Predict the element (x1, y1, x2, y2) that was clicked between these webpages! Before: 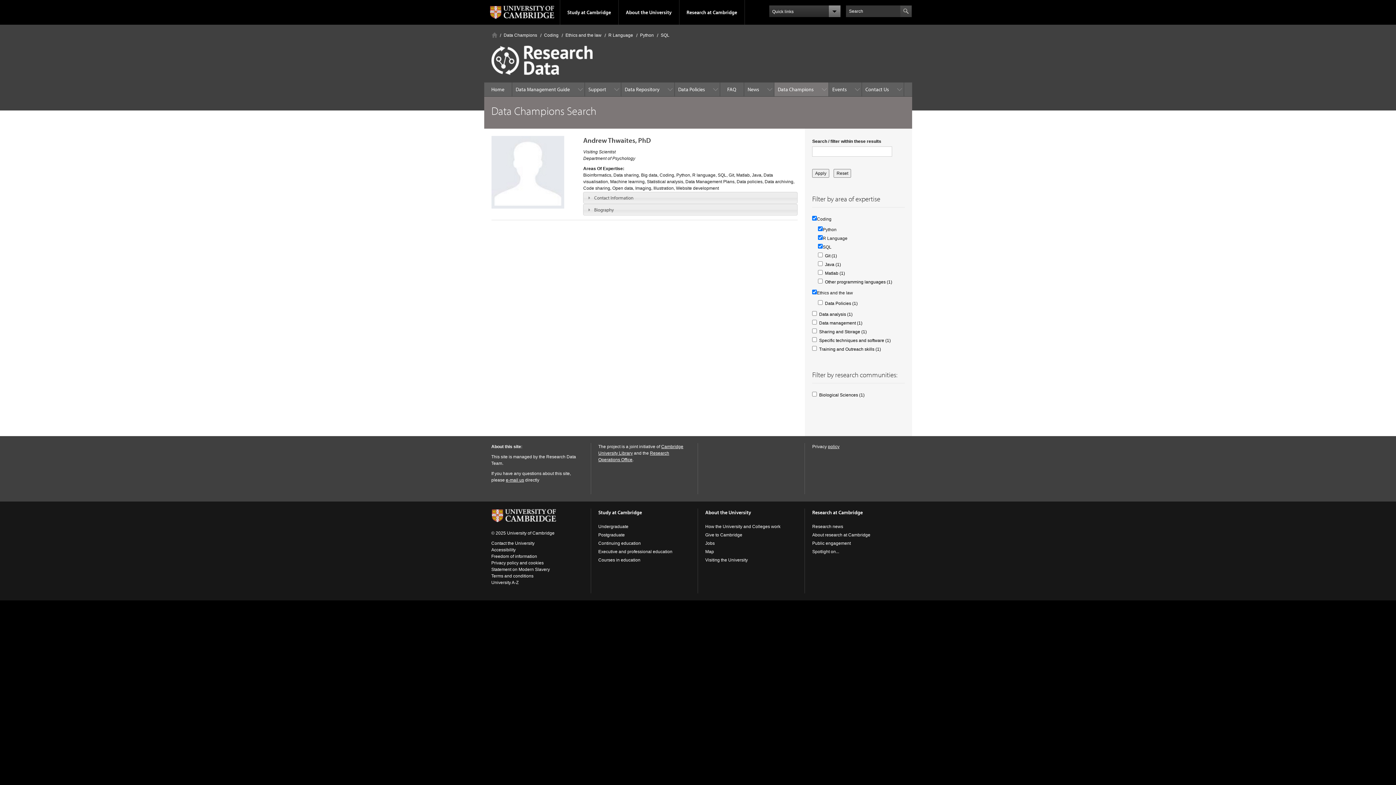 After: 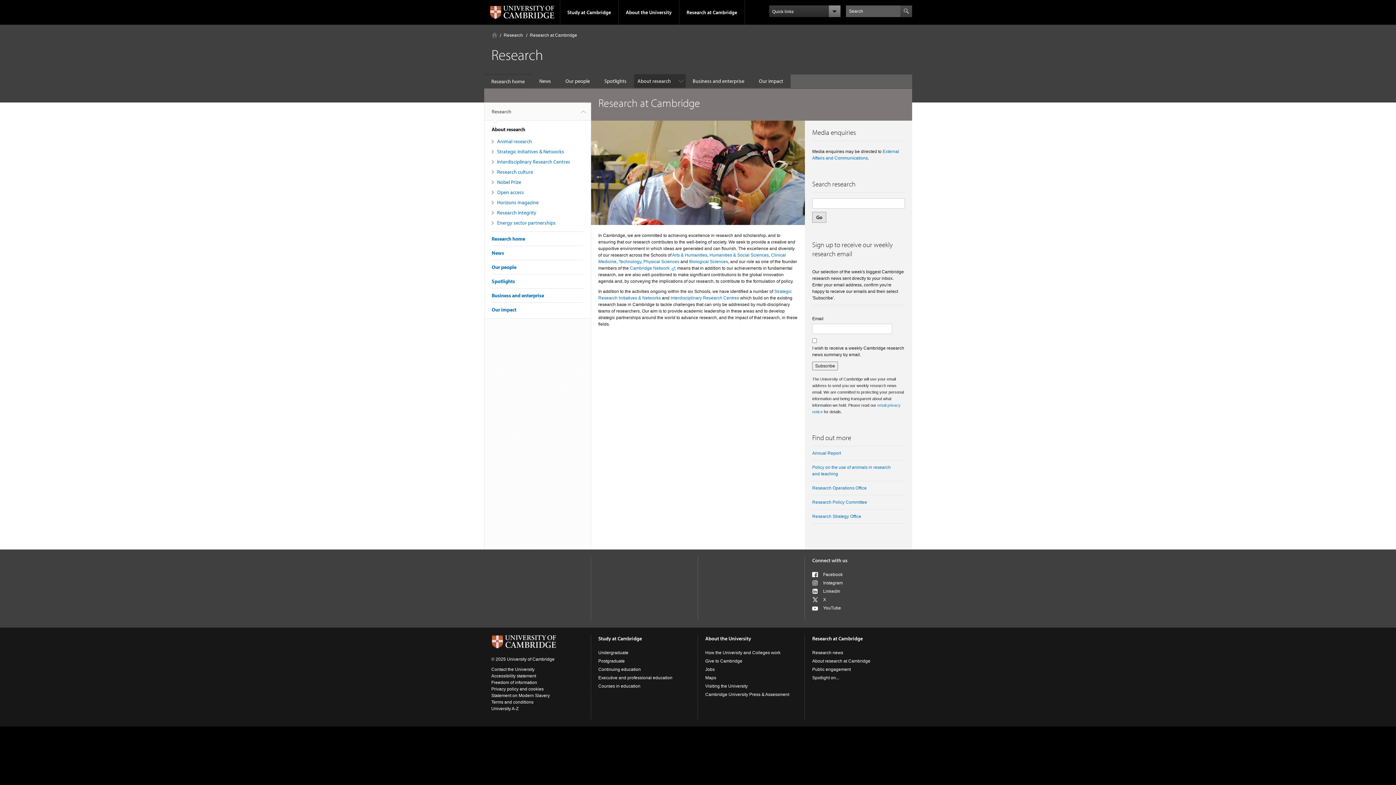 Action: label: About research at Cambridge bbox: (812, 532, 870, 537)